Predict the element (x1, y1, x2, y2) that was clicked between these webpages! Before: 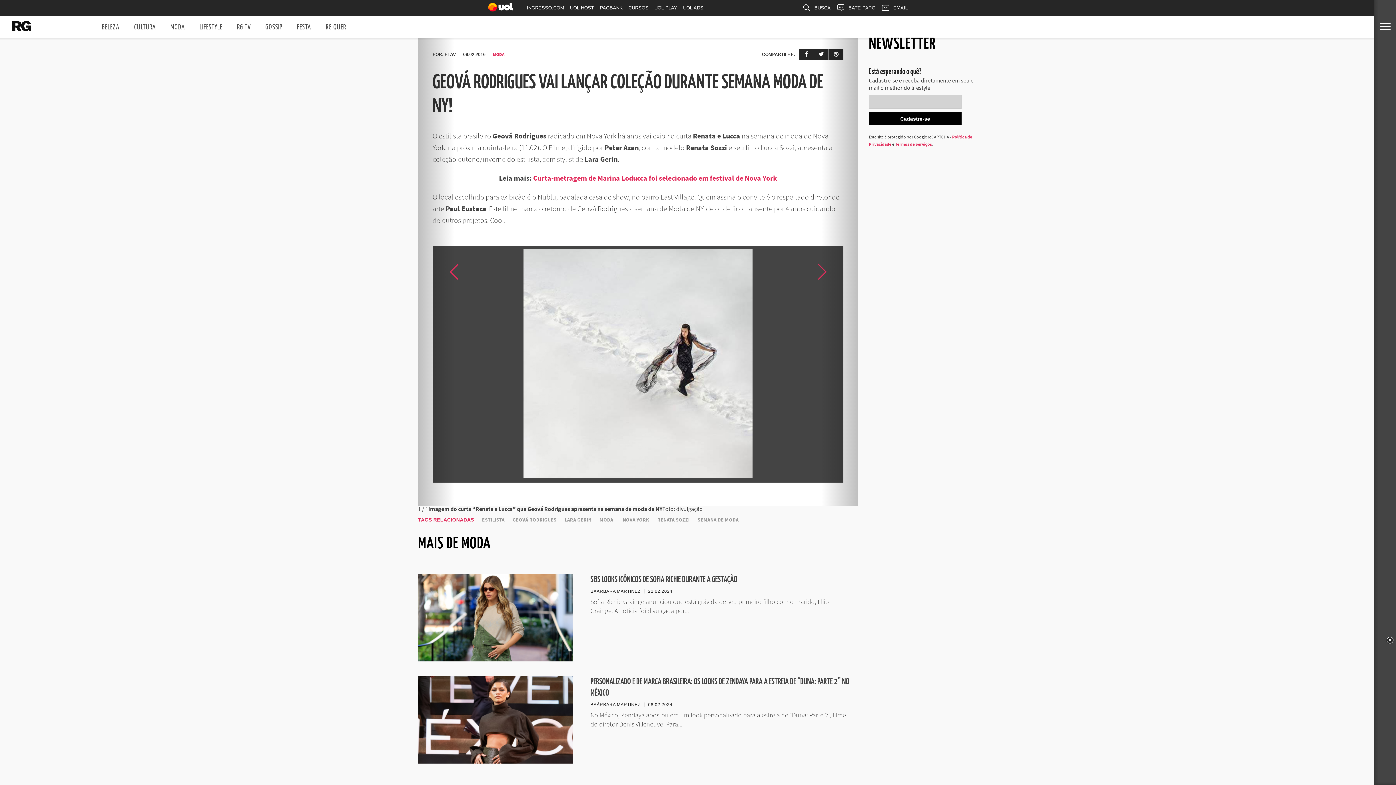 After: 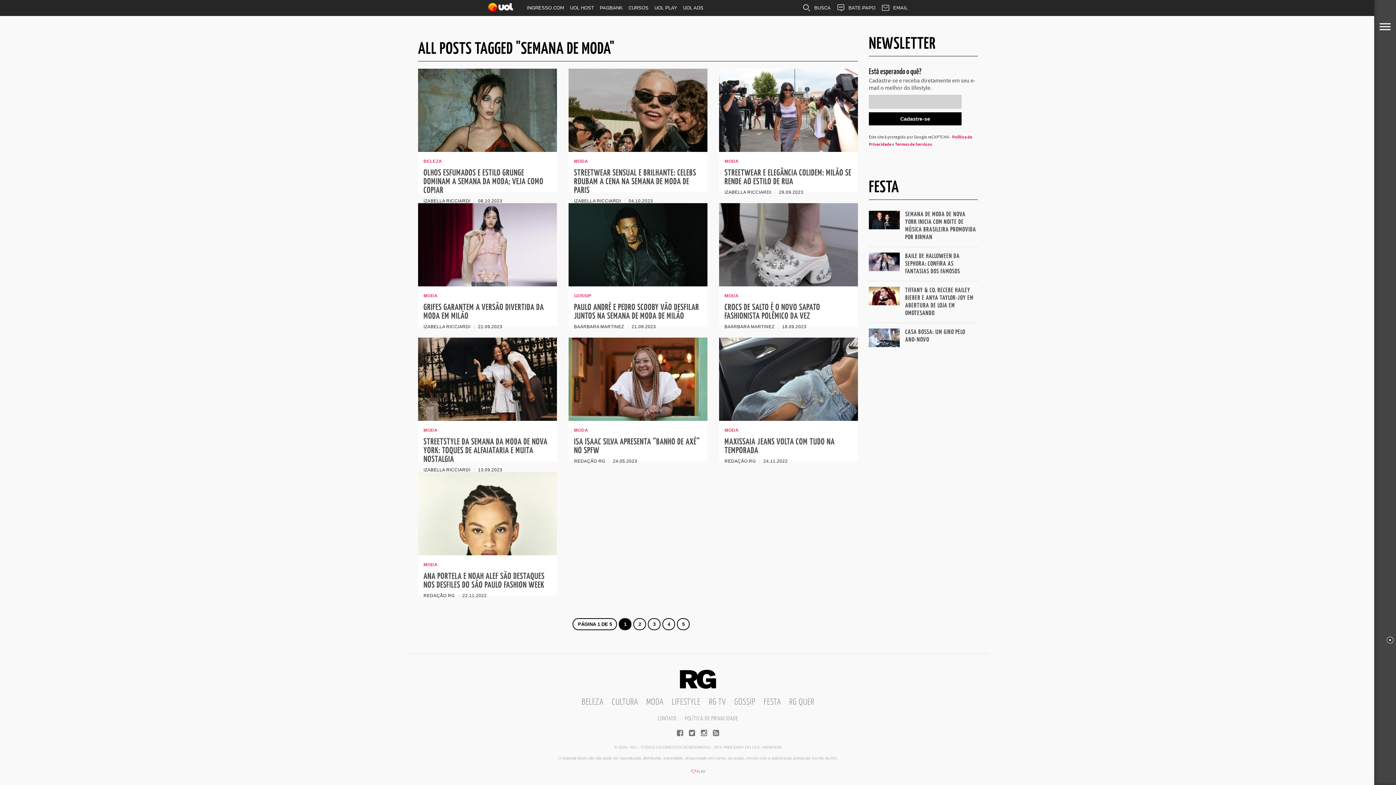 Action: label: SEMANA DE MODA bbox: (694, 515, 742, 524)